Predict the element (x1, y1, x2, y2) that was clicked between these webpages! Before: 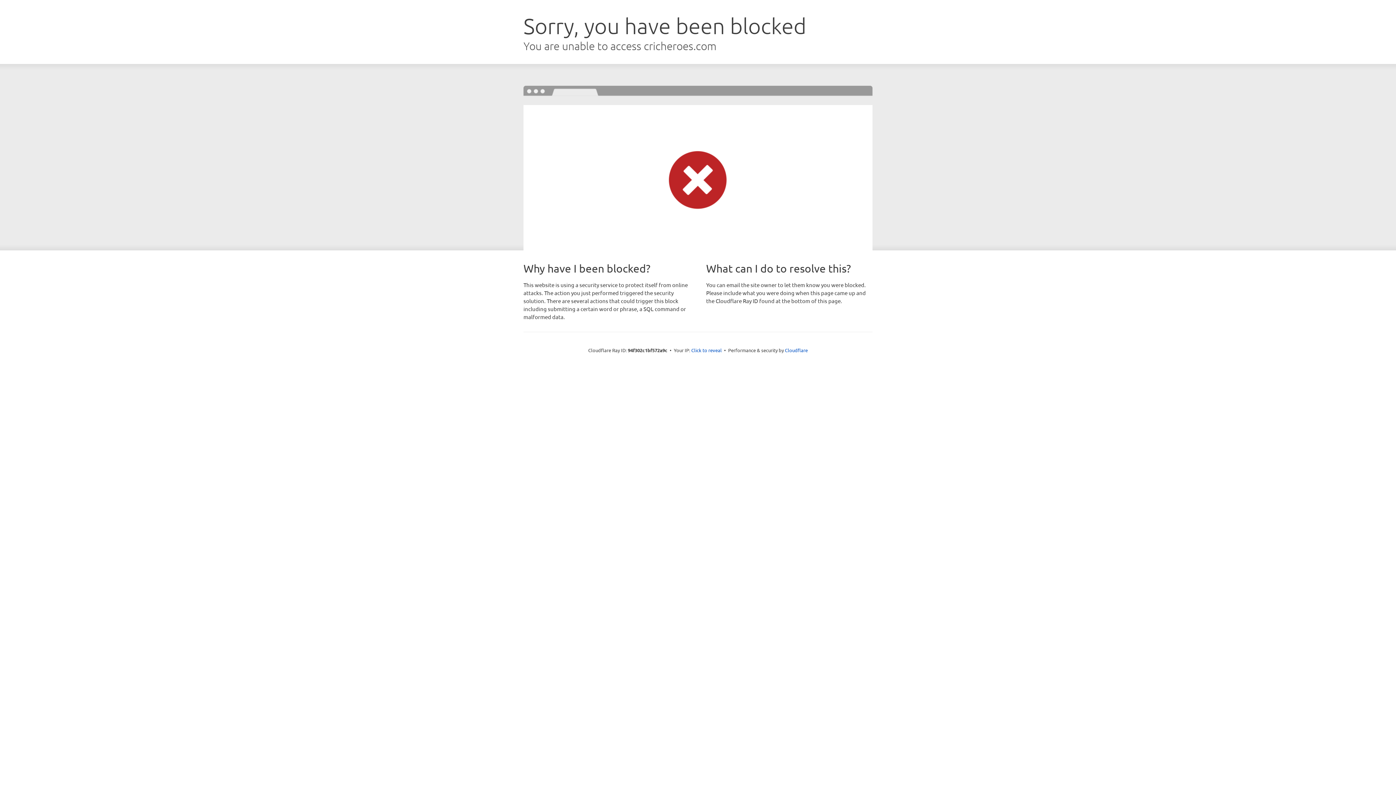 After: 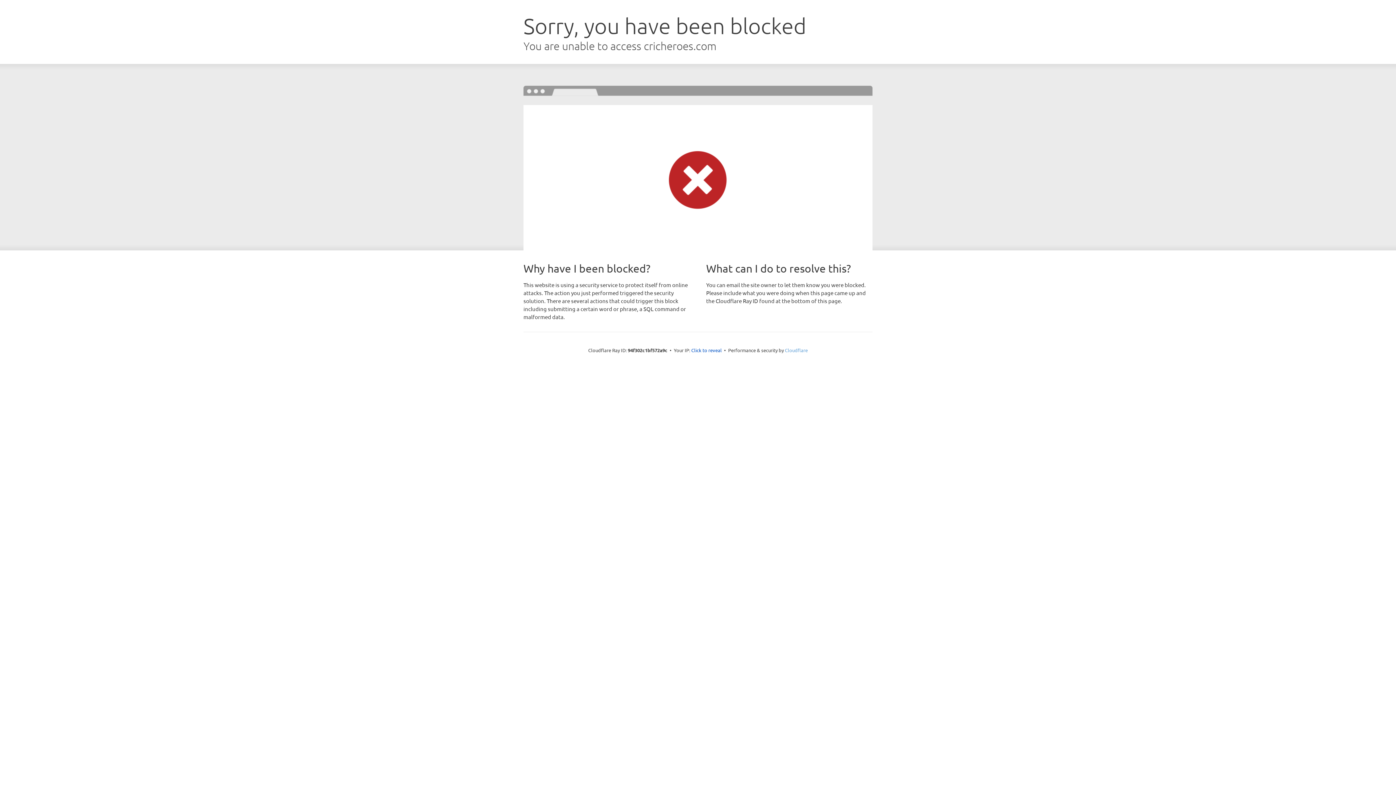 Action: label: Cloudflare bbox: (785, 347, 808, 353)